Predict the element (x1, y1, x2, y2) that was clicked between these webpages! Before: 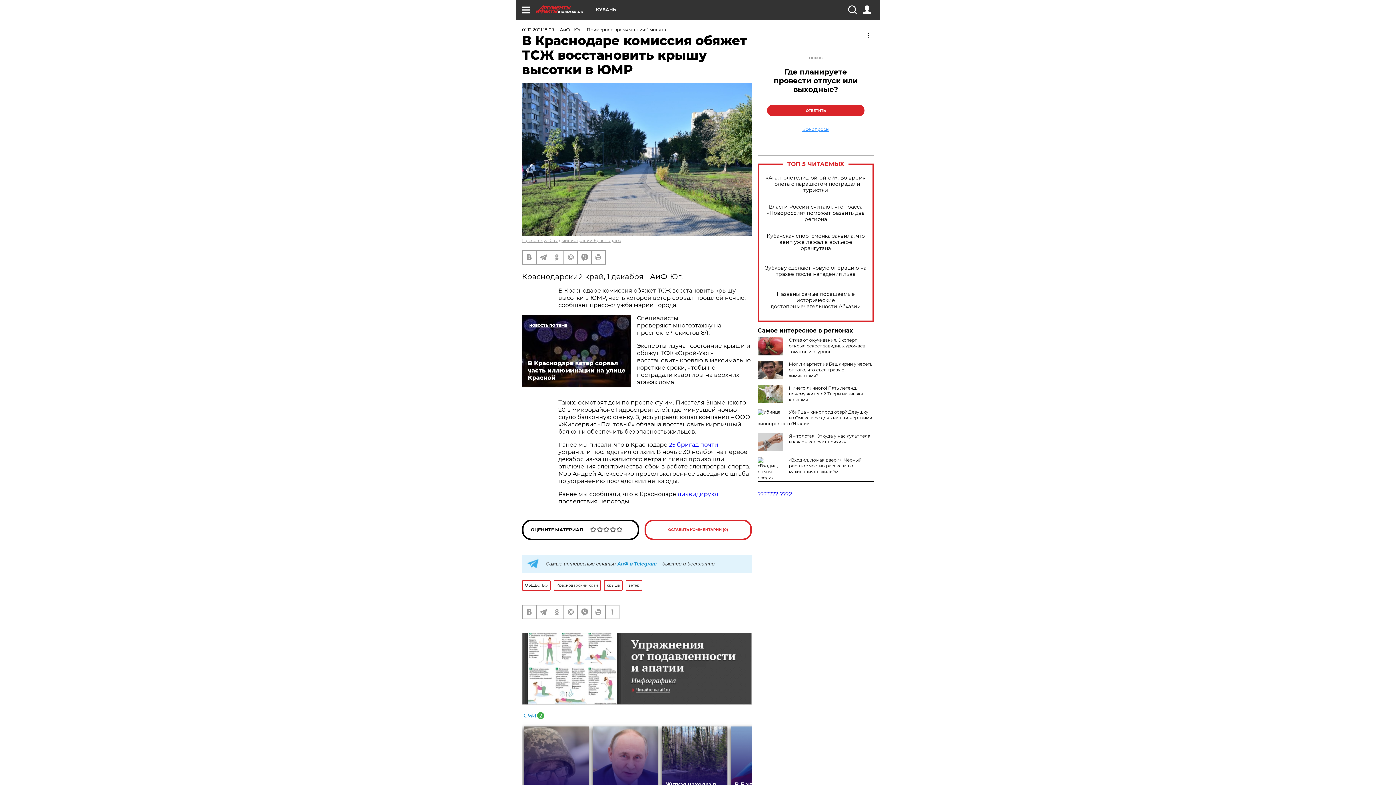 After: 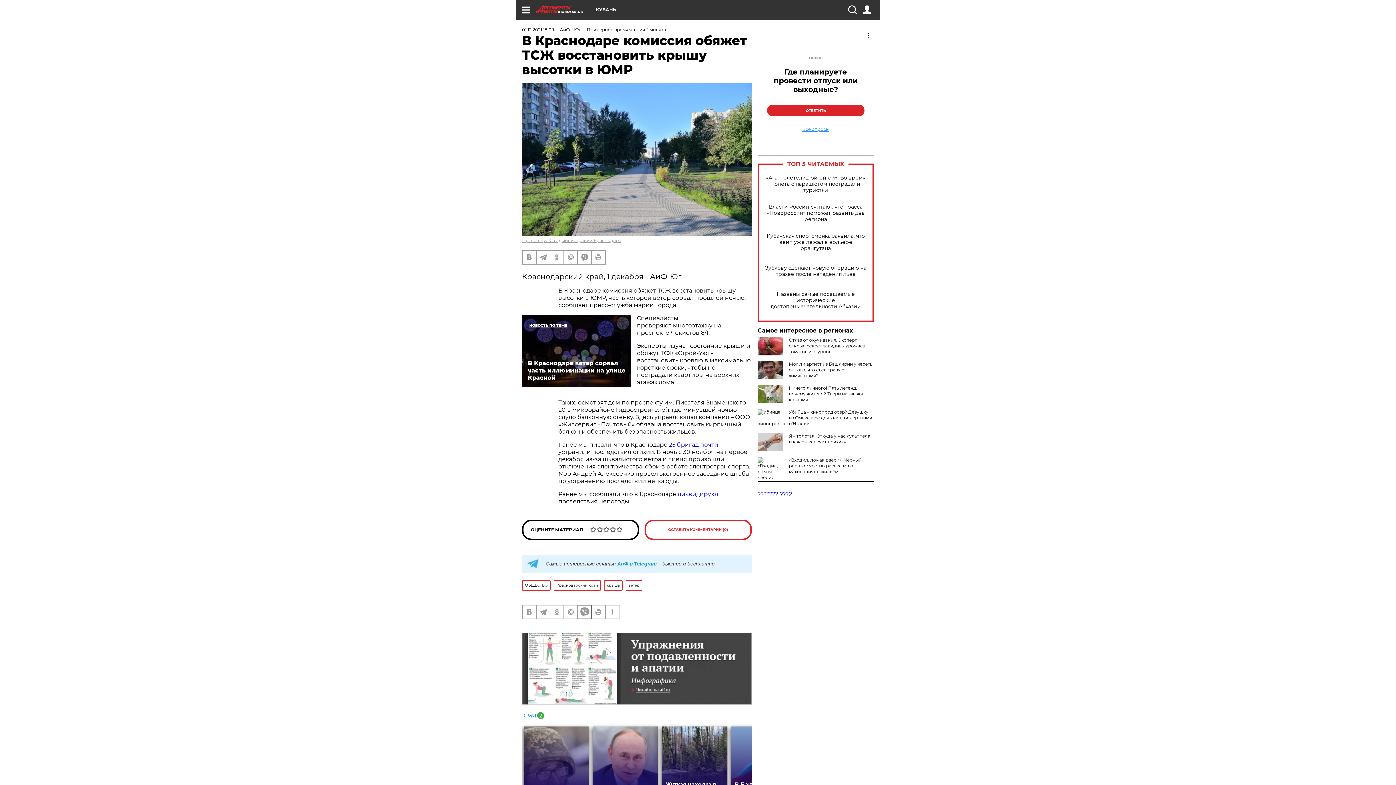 Action: bbox: (578, 605, 591, 619)